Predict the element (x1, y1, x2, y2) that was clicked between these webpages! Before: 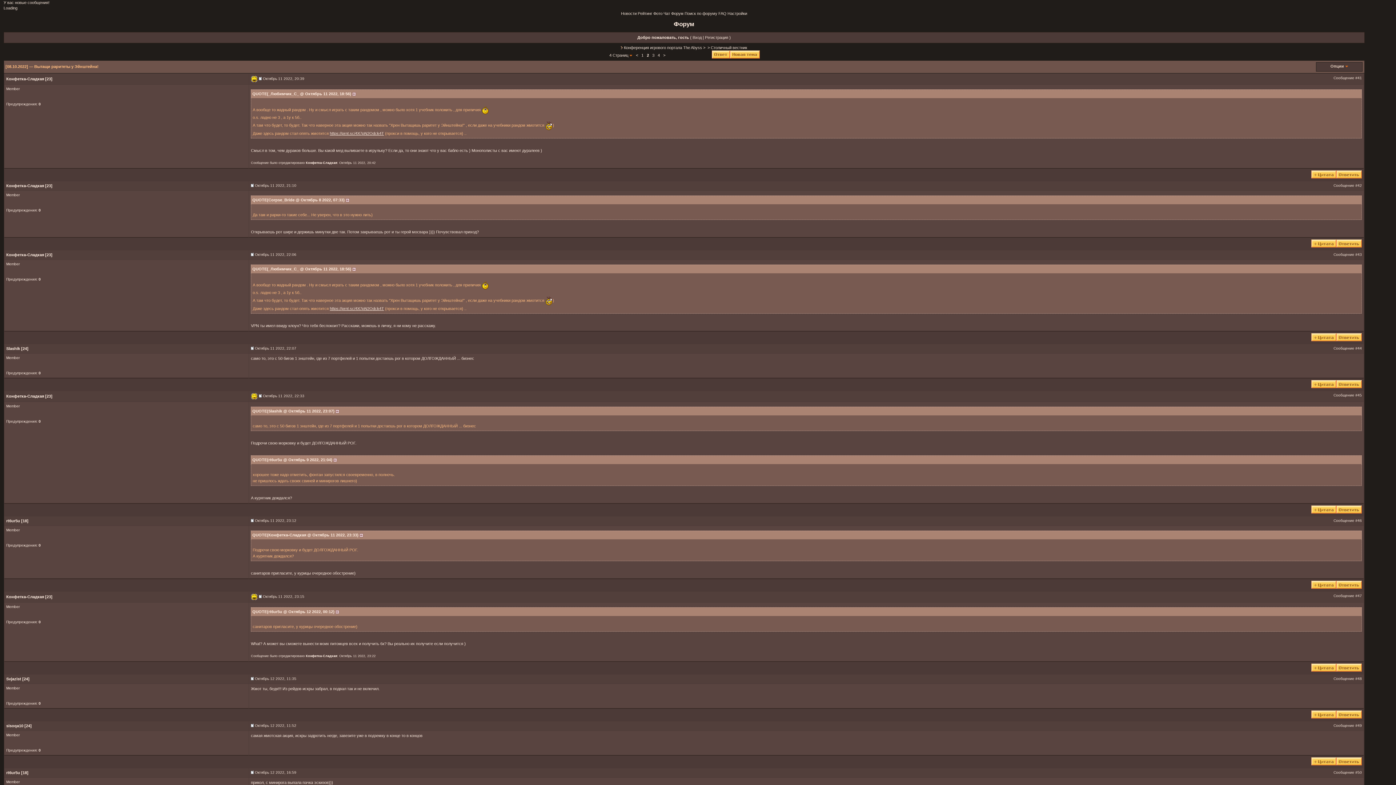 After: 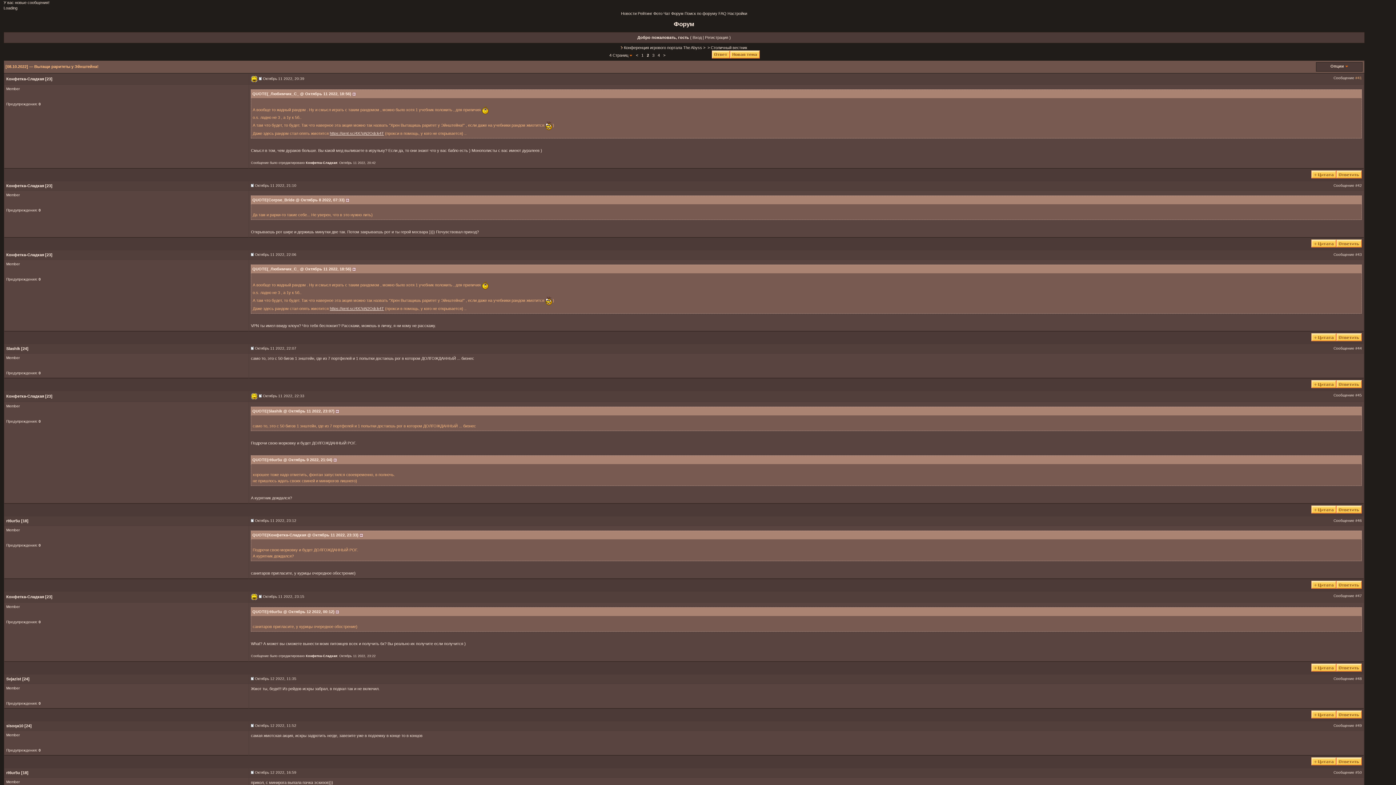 Action: bbox: (1355, 75, 1362, 79) label: #41